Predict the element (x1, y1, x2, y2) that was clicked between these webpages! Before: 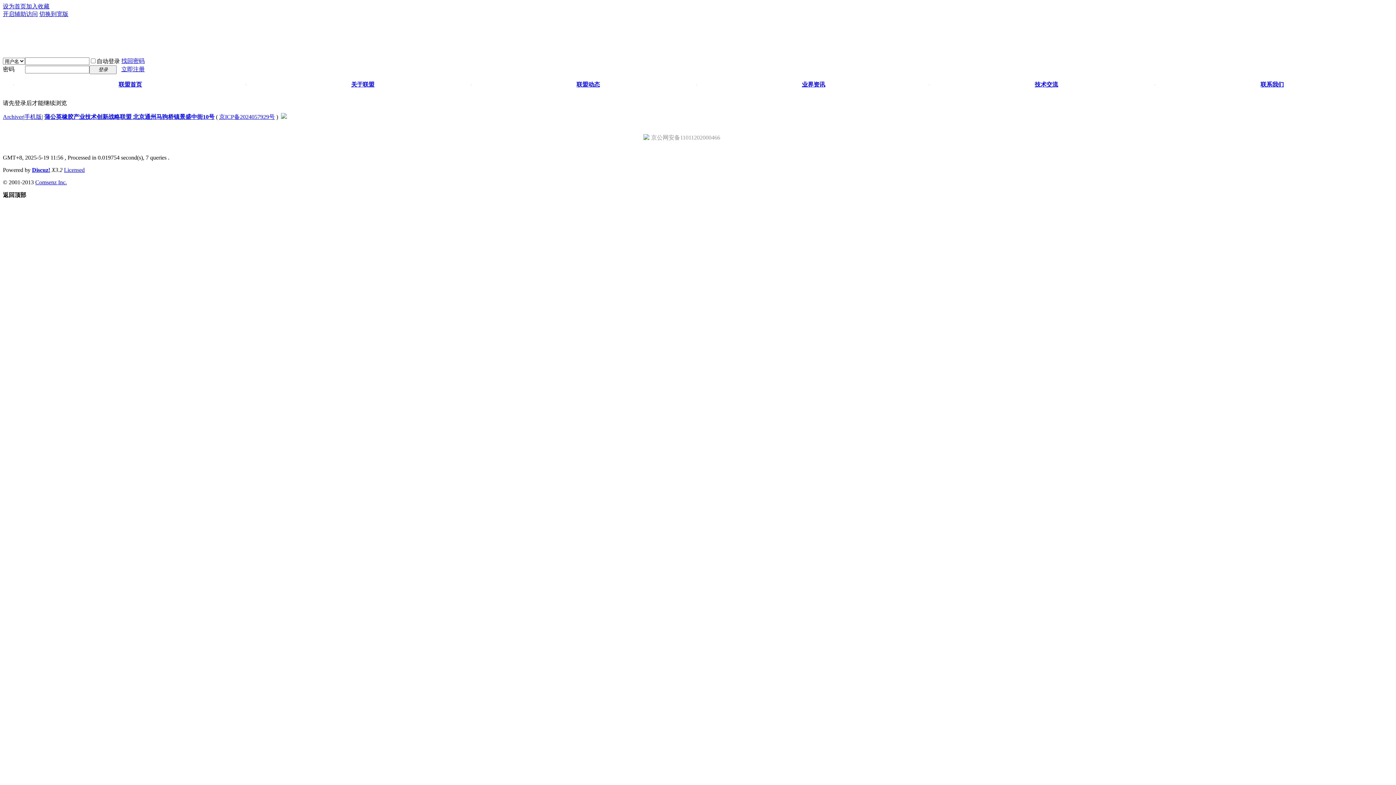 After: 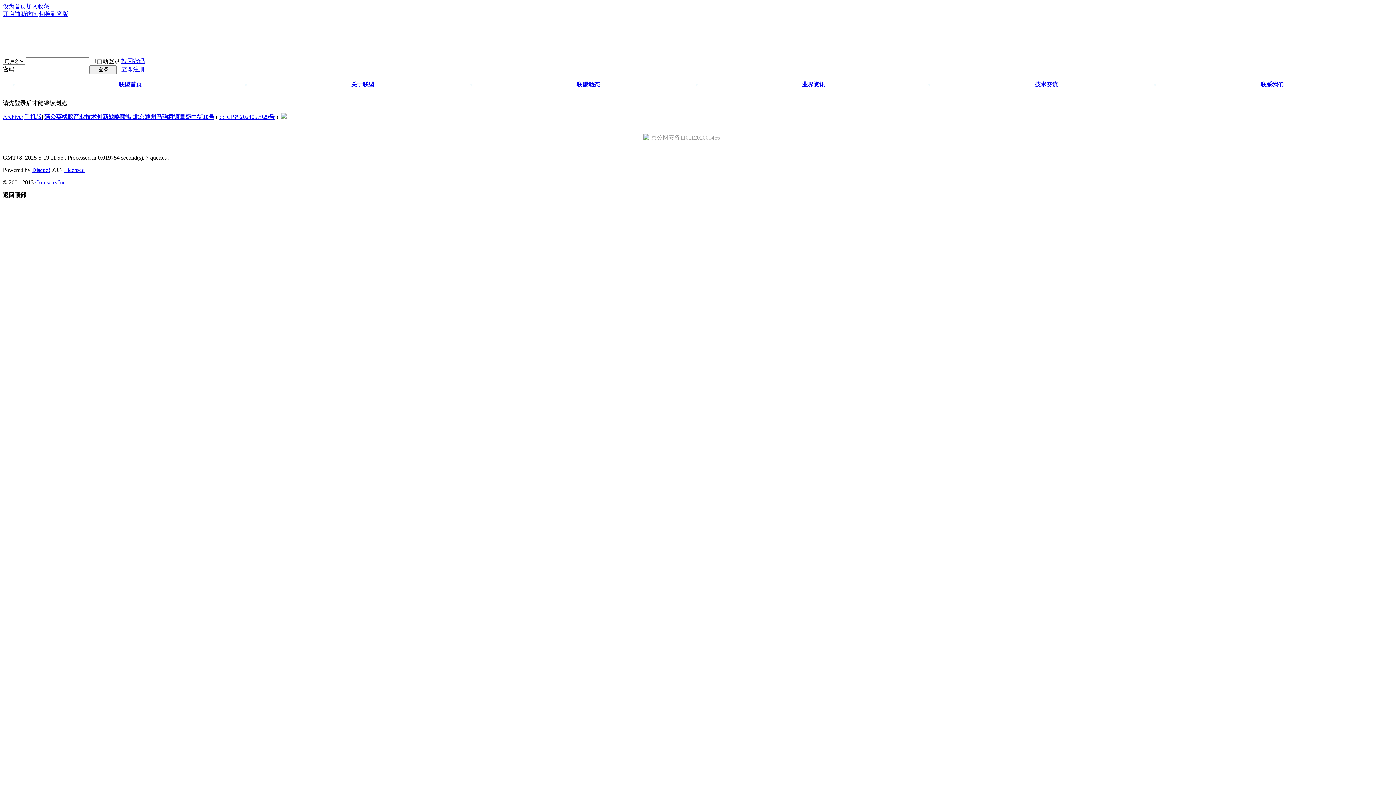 Action: label: 京ICP备2024057929号 bbox: (219, 113, 274, 119)